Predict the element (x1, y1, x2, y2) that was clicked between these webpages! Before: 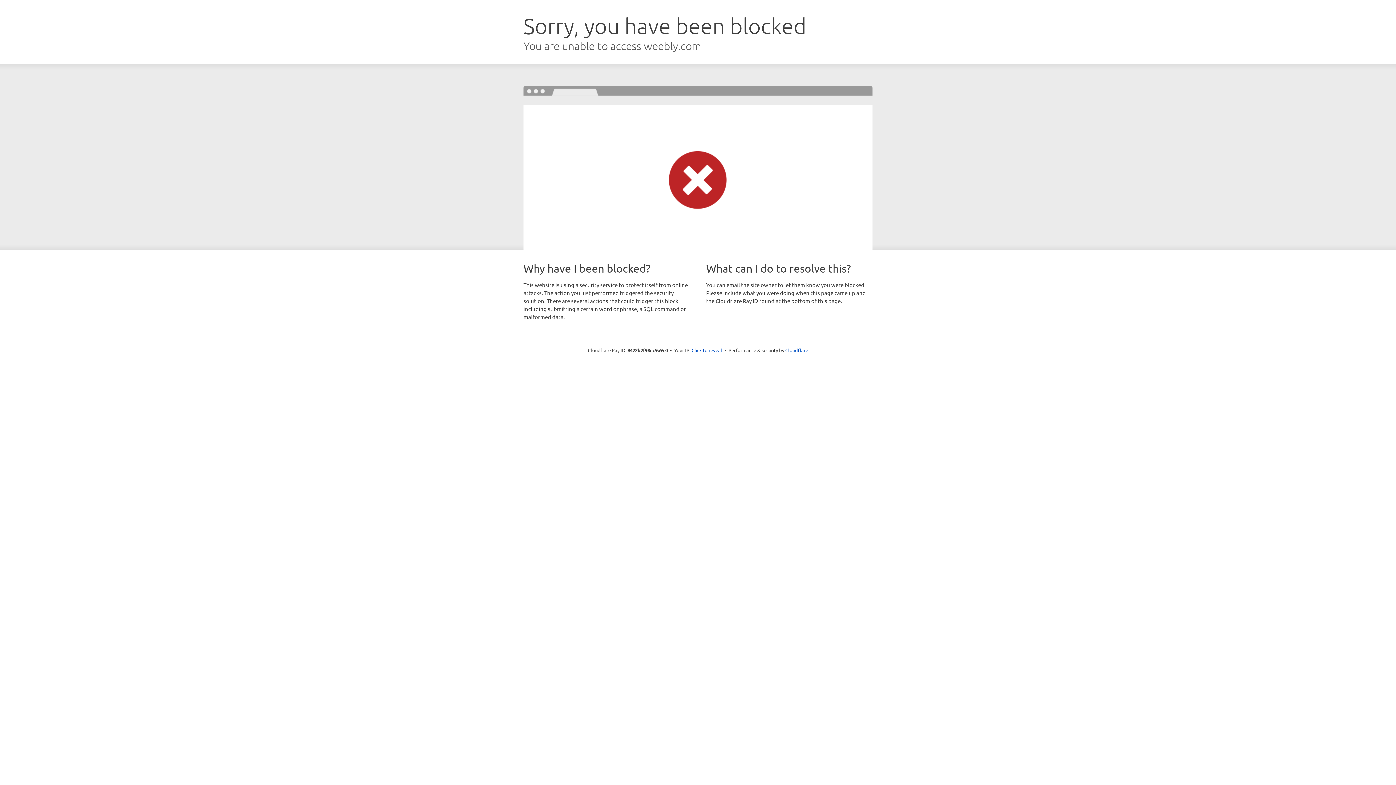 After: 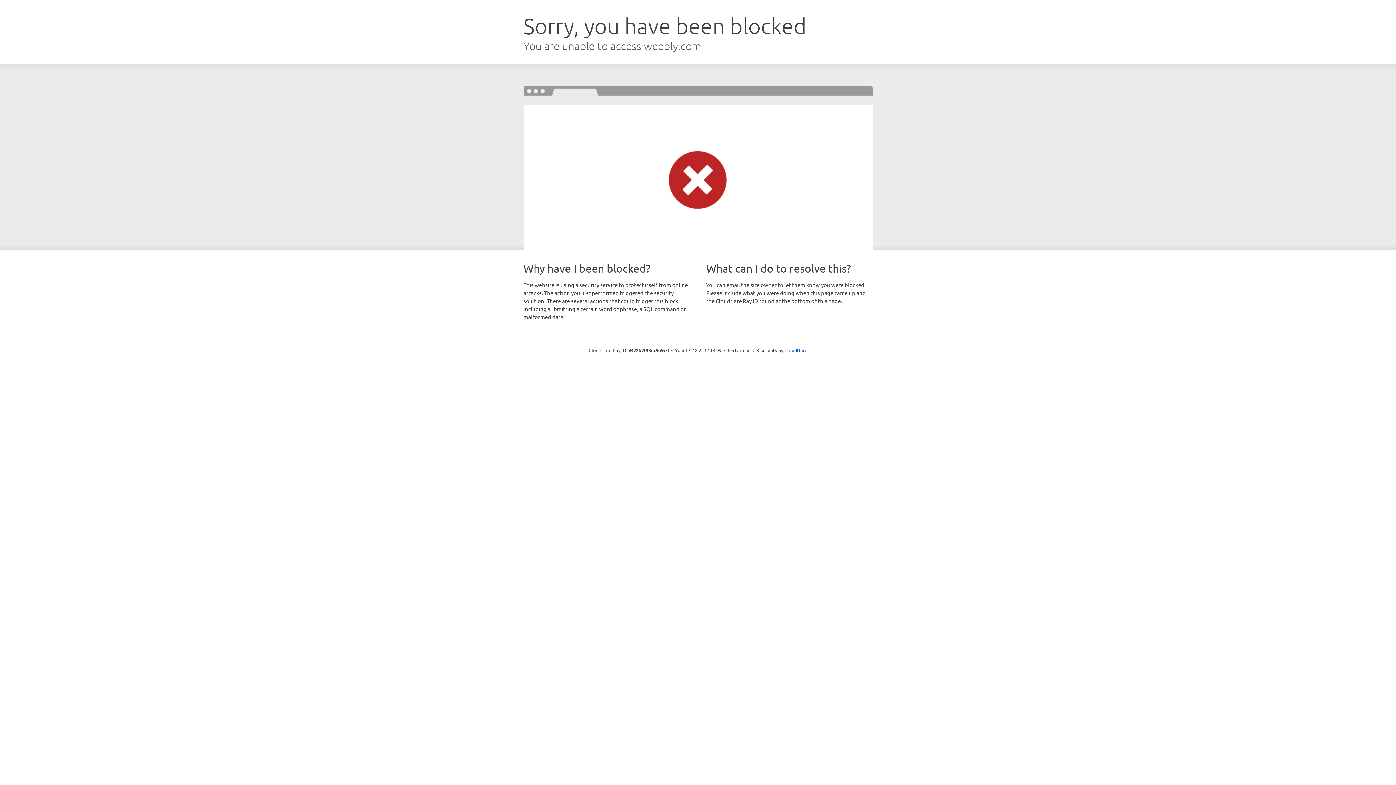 Action: label: Click to reveal bbox: (691, 346, 722, 353)